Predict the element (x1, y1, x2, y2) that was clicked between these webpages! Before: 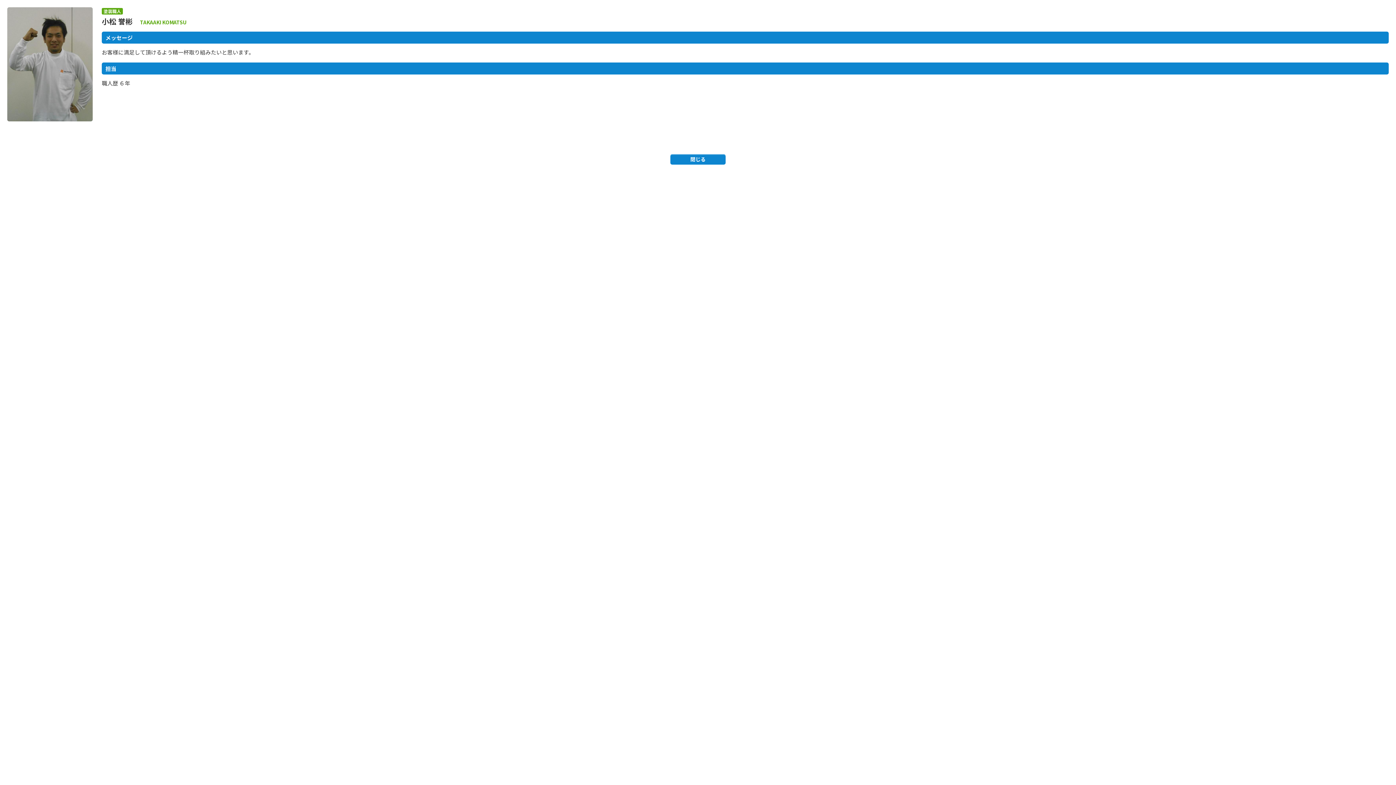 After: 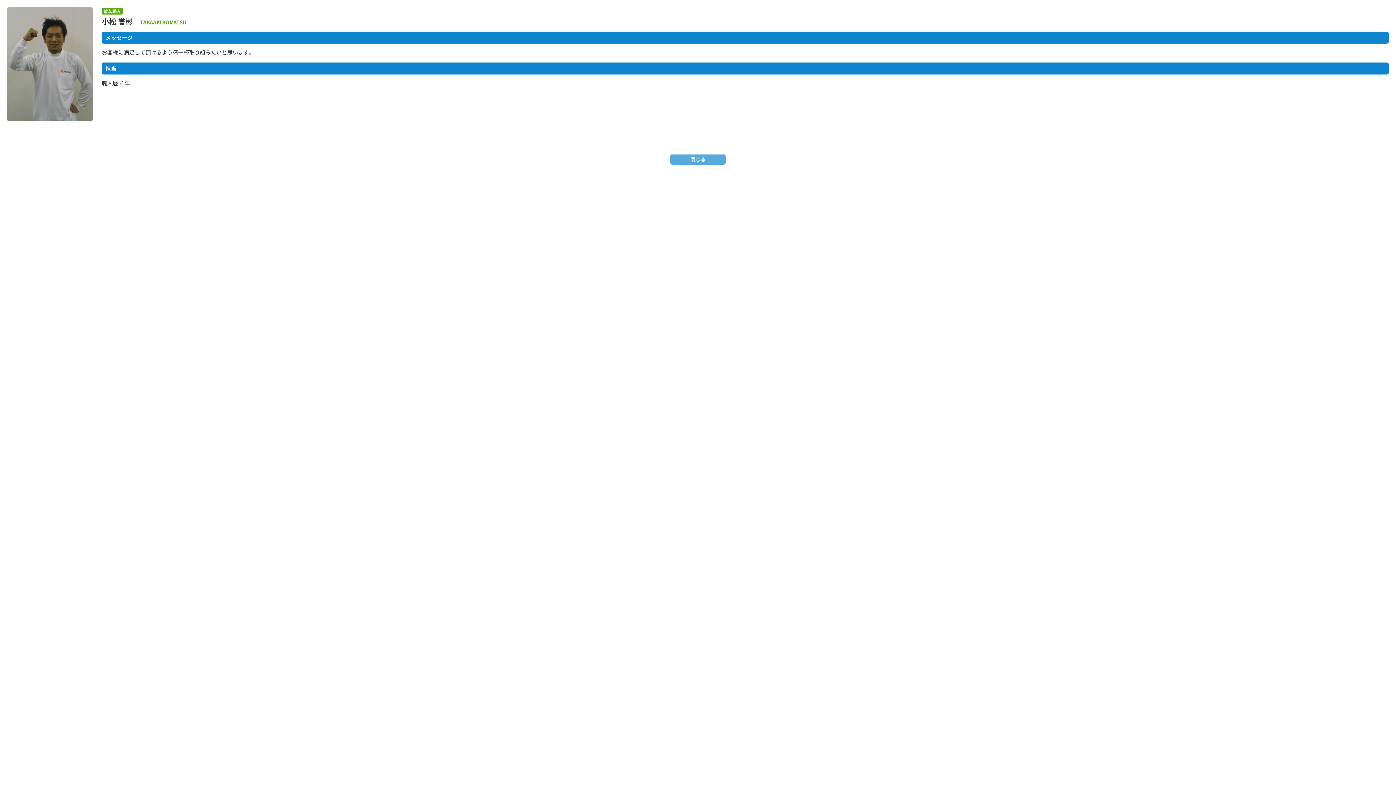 Action: bbox: (670, 154, 725, 164) label: 閉じる